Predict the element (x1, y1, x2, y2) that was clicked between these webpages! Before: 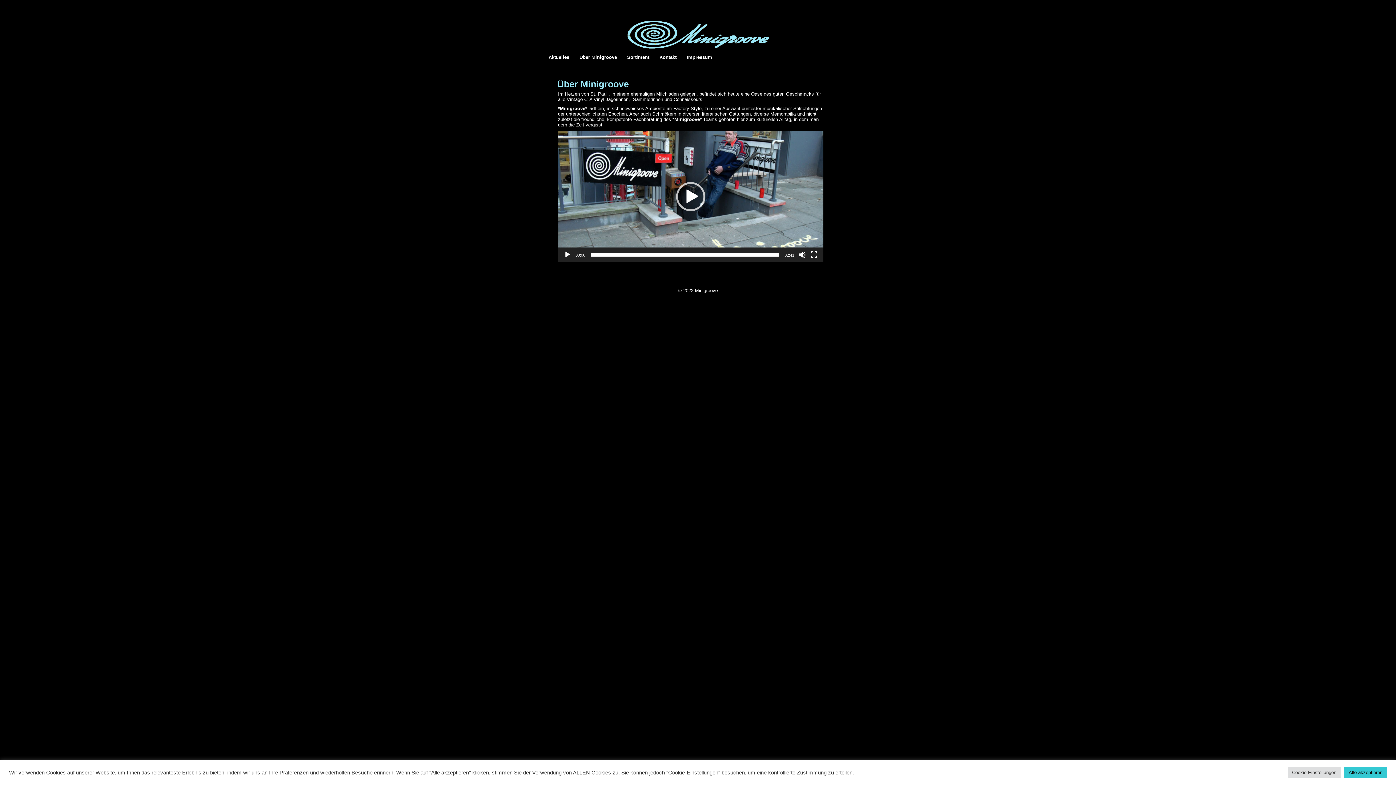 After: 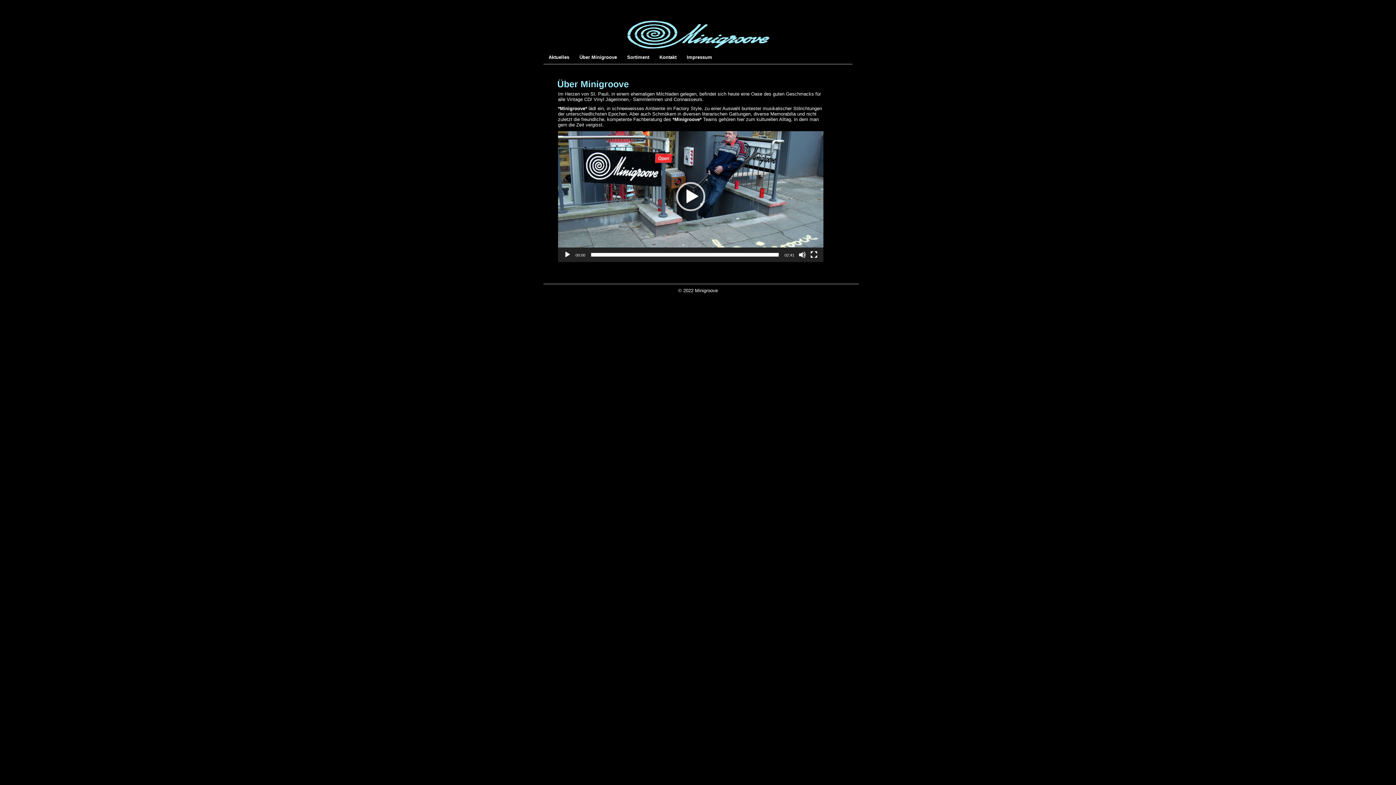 Action: bbox: (1344, 767, 1387, 778) label: Alle akzeptieren